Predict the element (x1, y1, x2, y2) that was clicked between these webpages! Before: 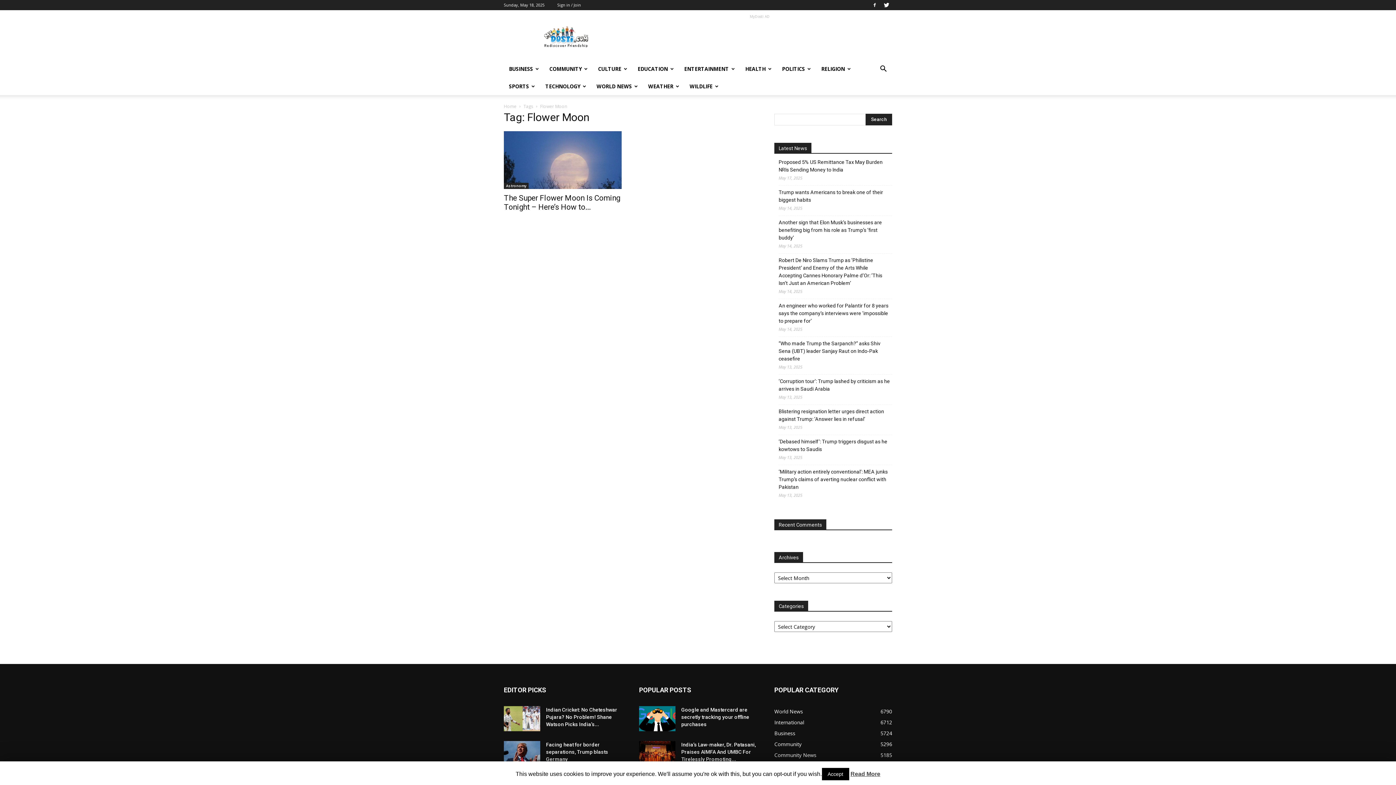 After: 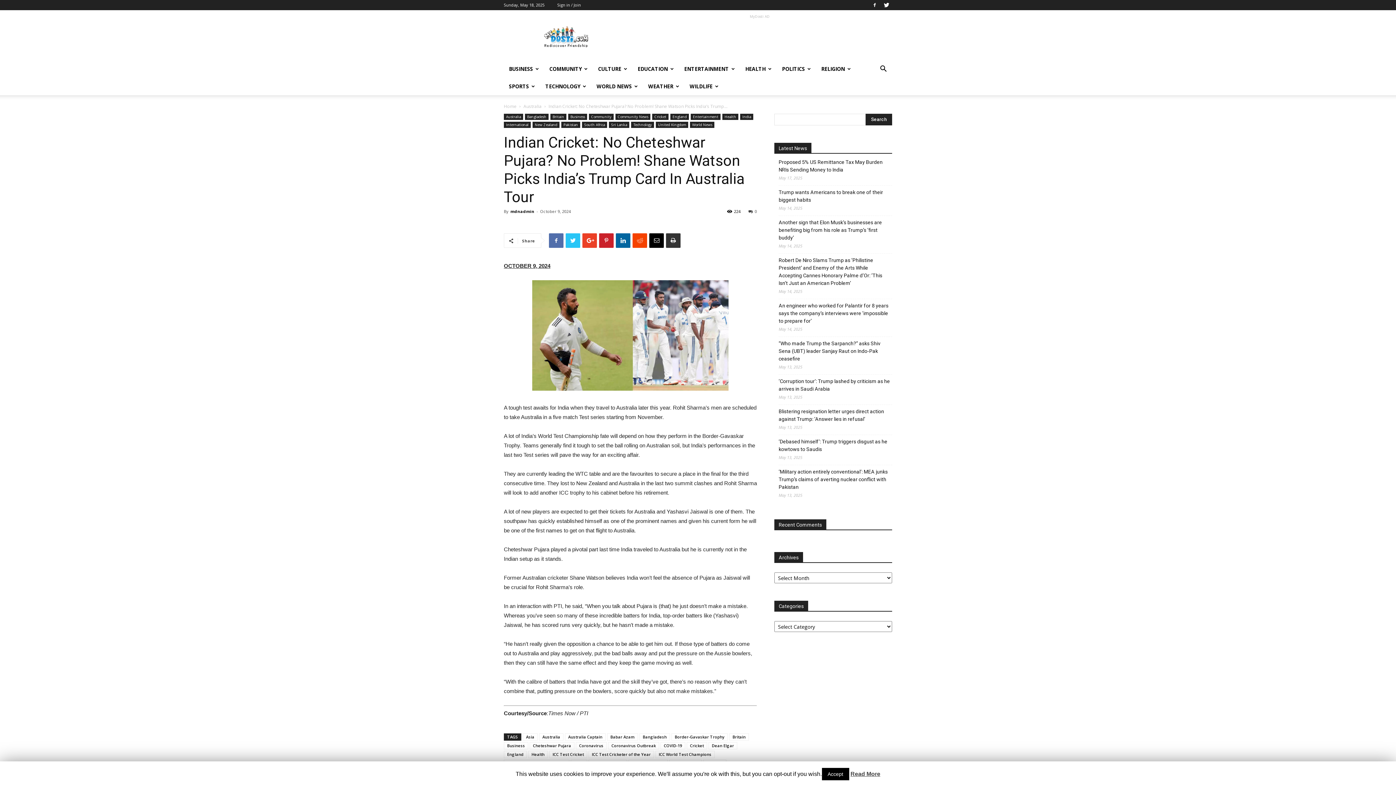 Action: label: Indian Cricket: No Cheteshwar Pujara? No Problem! Shane Watson Picks India’s... bbox: (546, 707, 617, 727)